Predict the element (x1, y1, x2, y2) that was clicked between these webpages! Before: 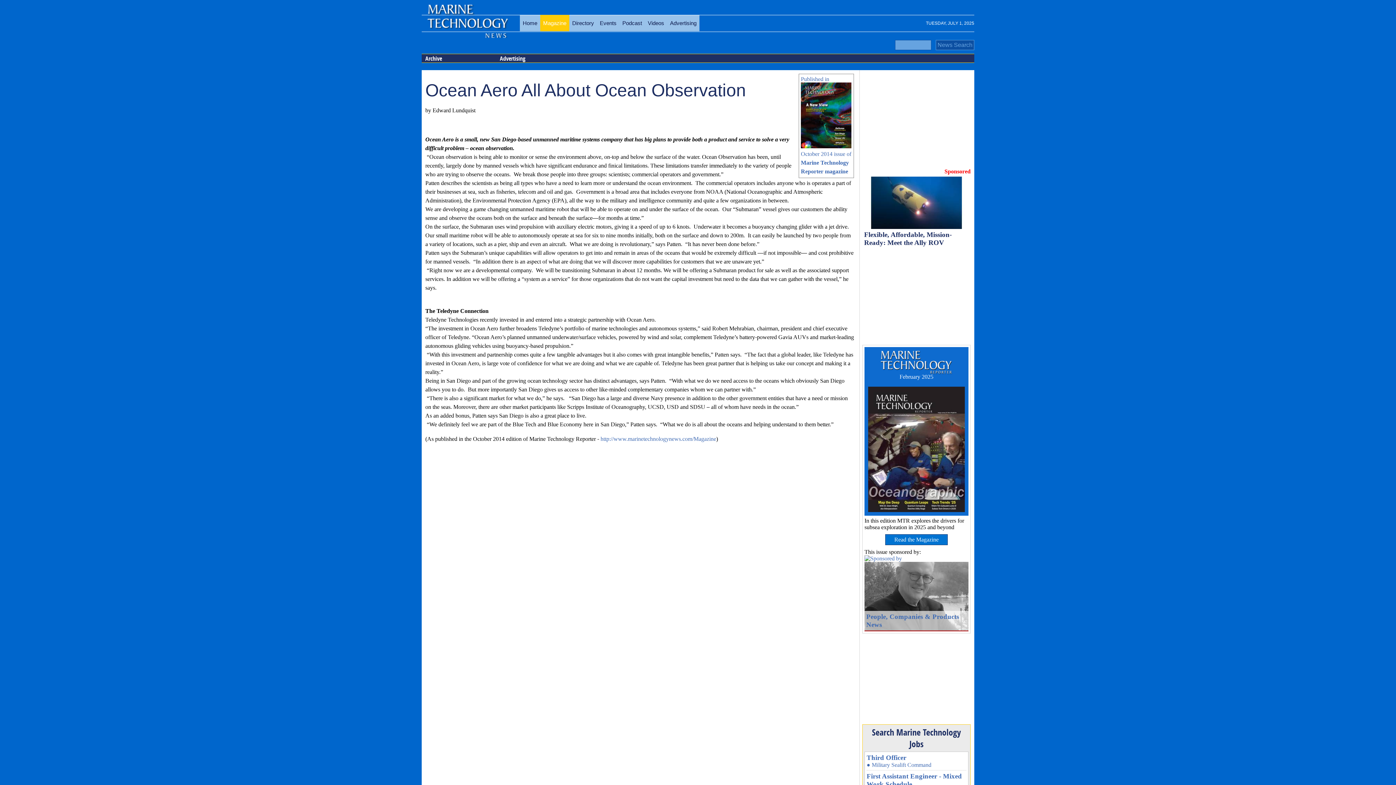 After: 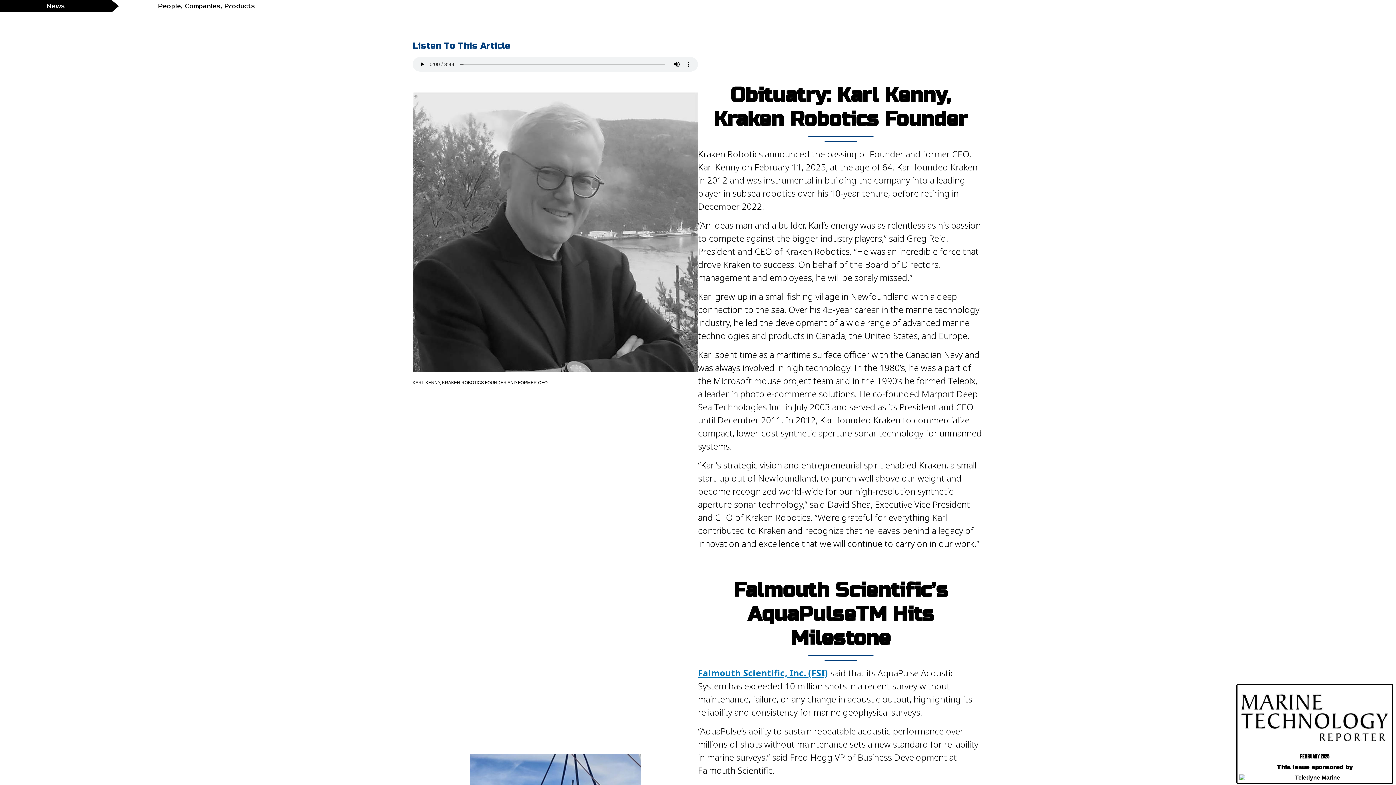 Action: label: People, Companies & Products News bbox: (864, 562, 968, 631)